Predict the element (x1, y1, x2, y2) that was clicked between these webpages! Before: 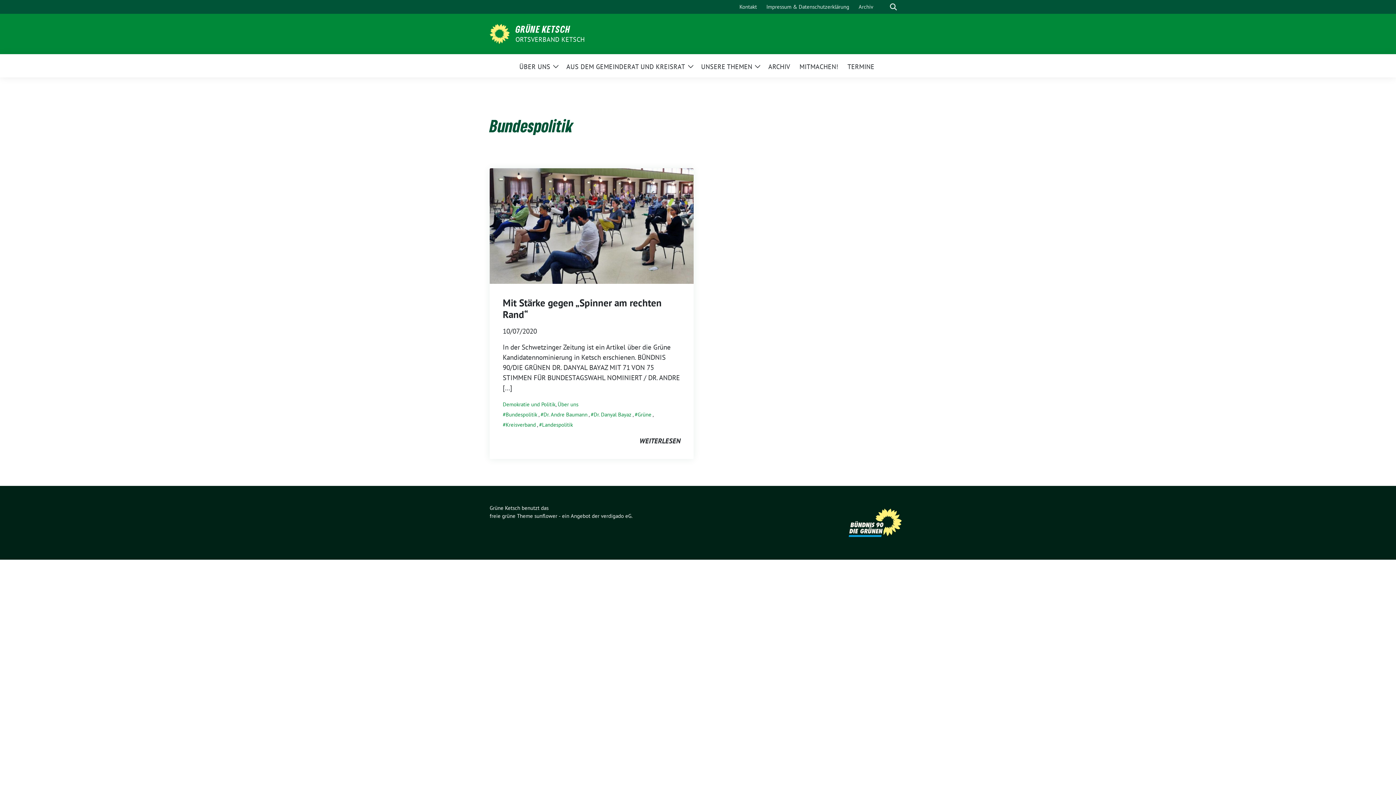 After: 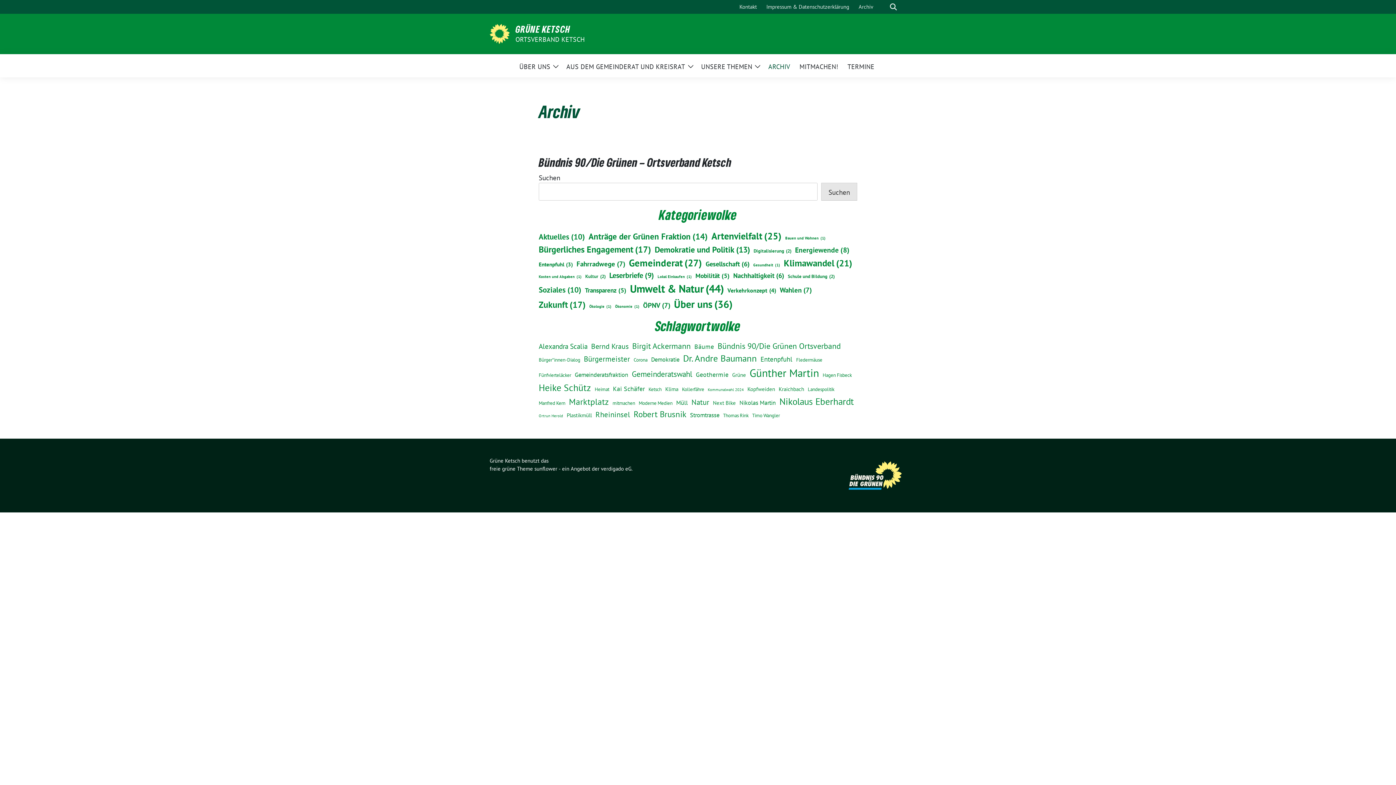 Action: bbox: (768, 57, 790, 74) label: ARCHIV